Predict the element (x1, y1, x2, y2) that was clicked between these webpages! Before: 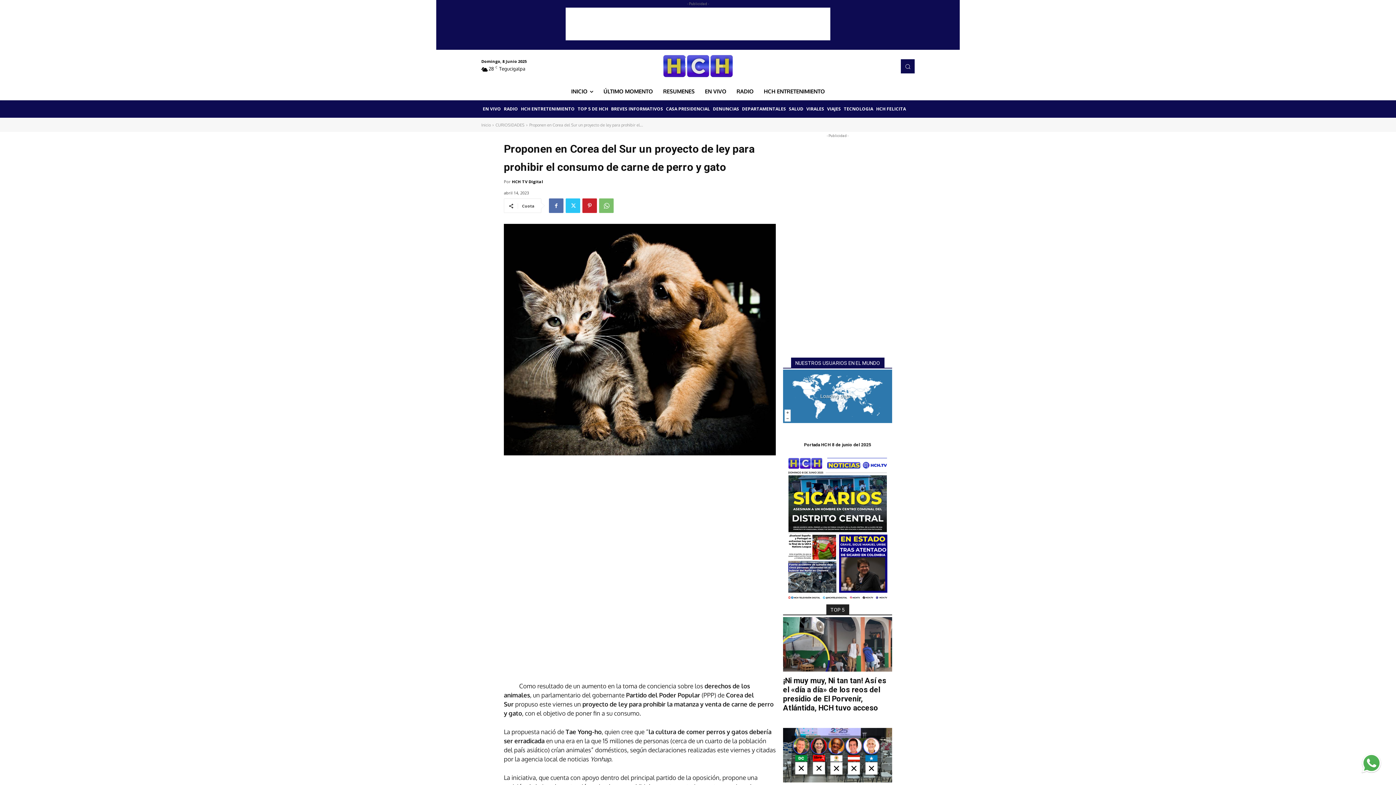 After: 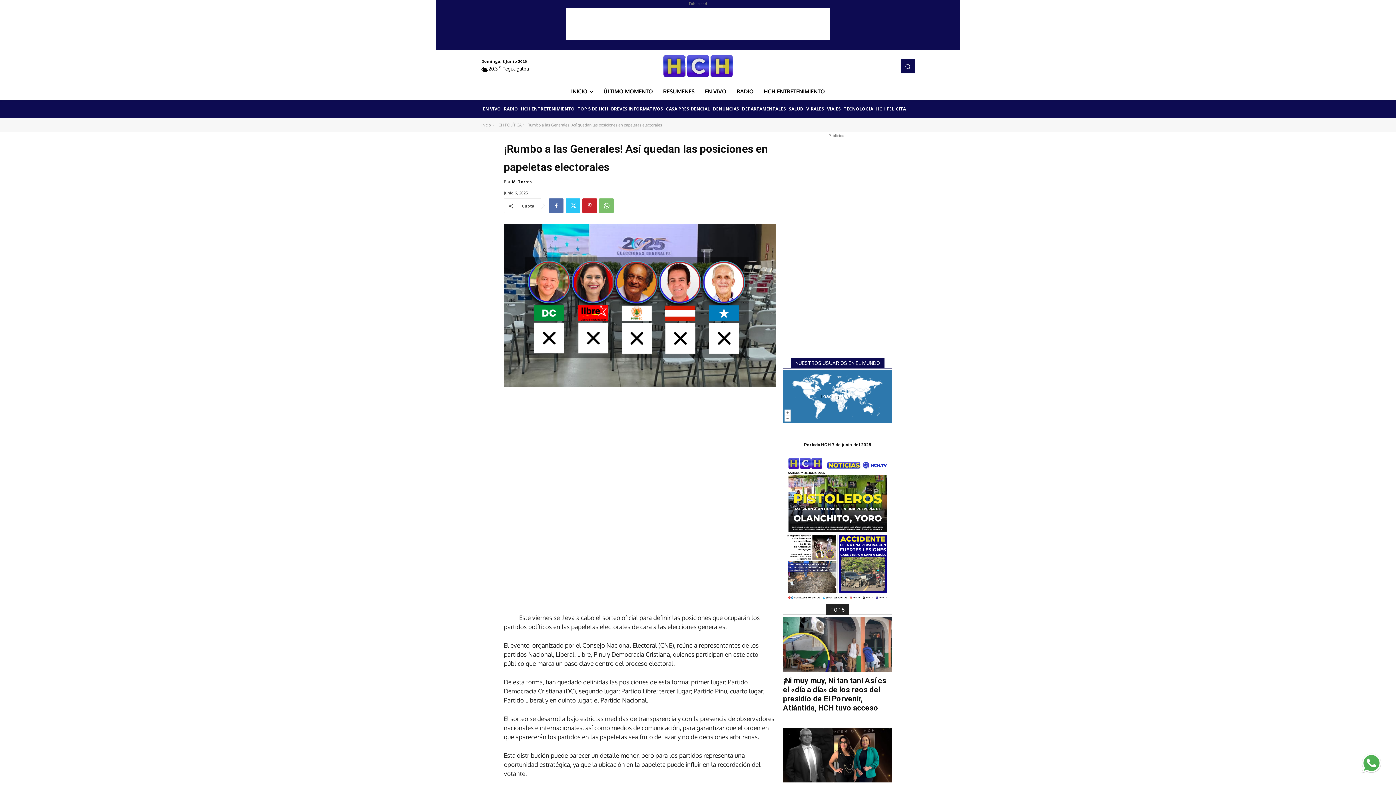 Action: bbox: (783, 728, 892, 782)